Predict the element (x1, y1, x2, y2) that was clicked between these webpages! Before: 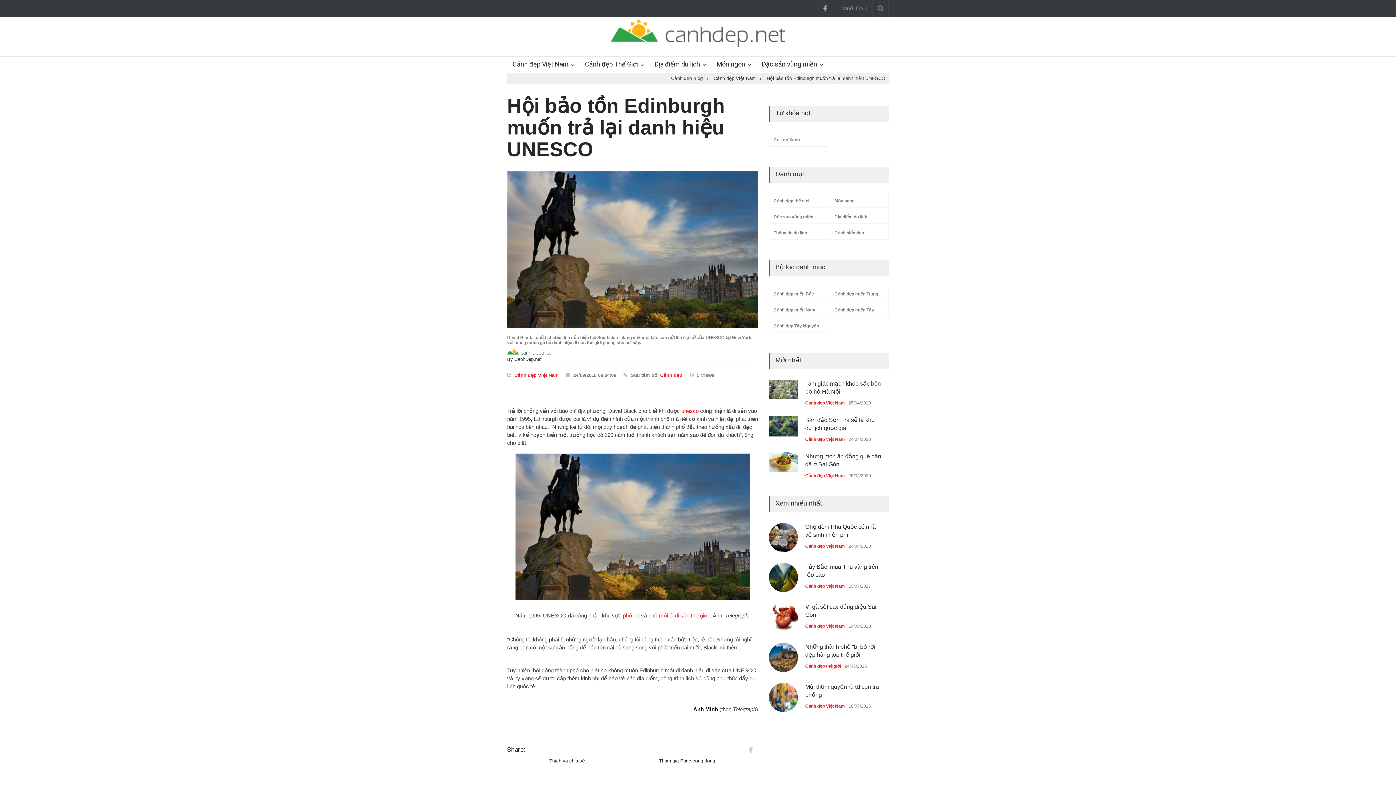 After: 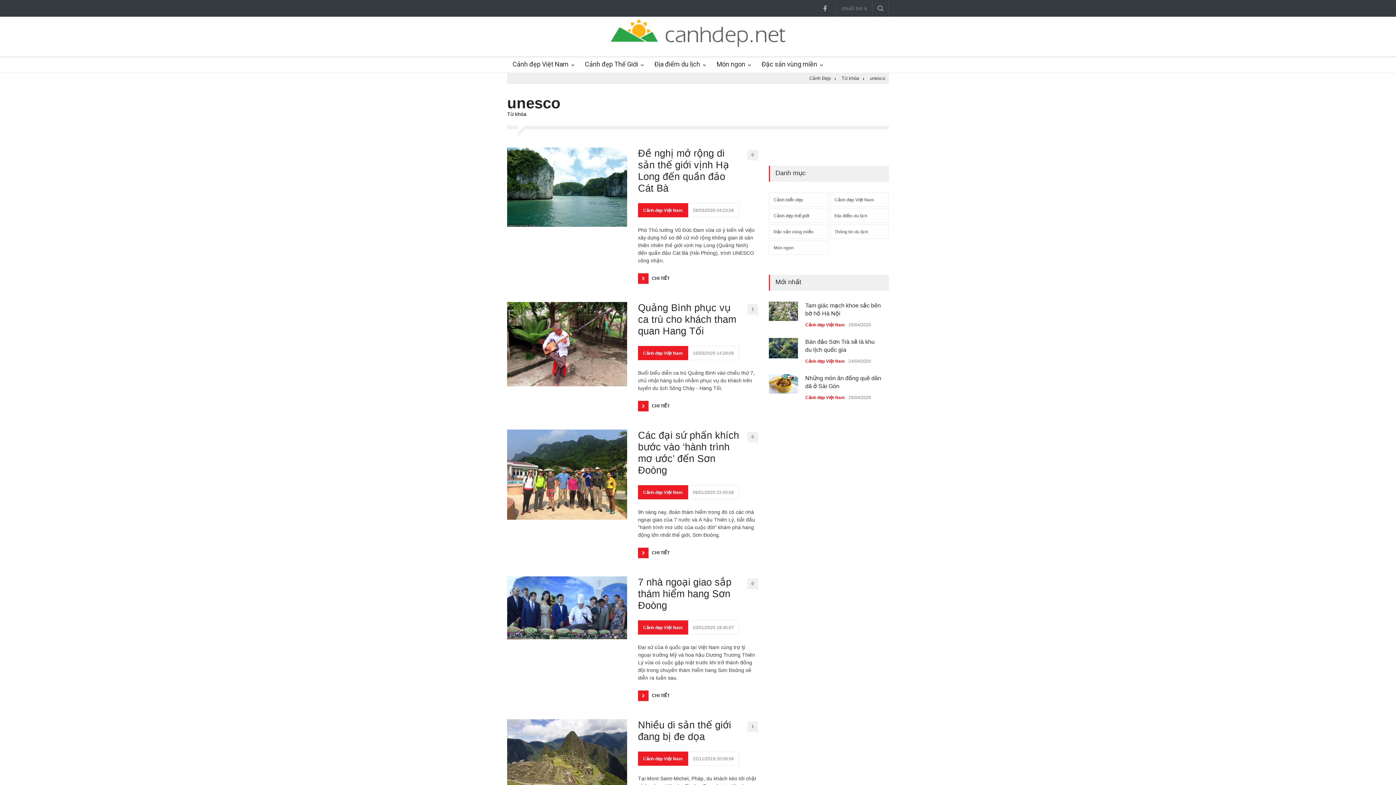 Action: label: unesco bbox: (681, 408, 698, 414)